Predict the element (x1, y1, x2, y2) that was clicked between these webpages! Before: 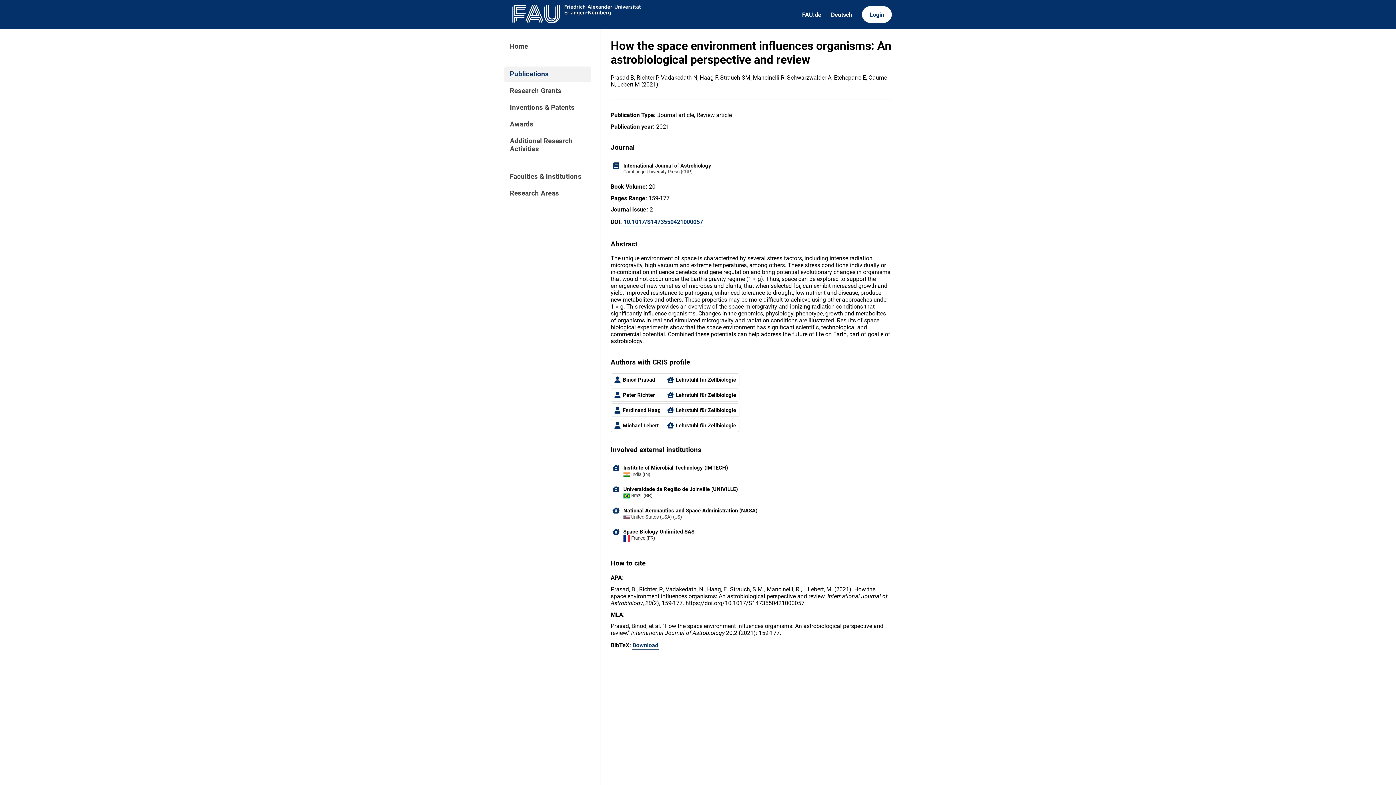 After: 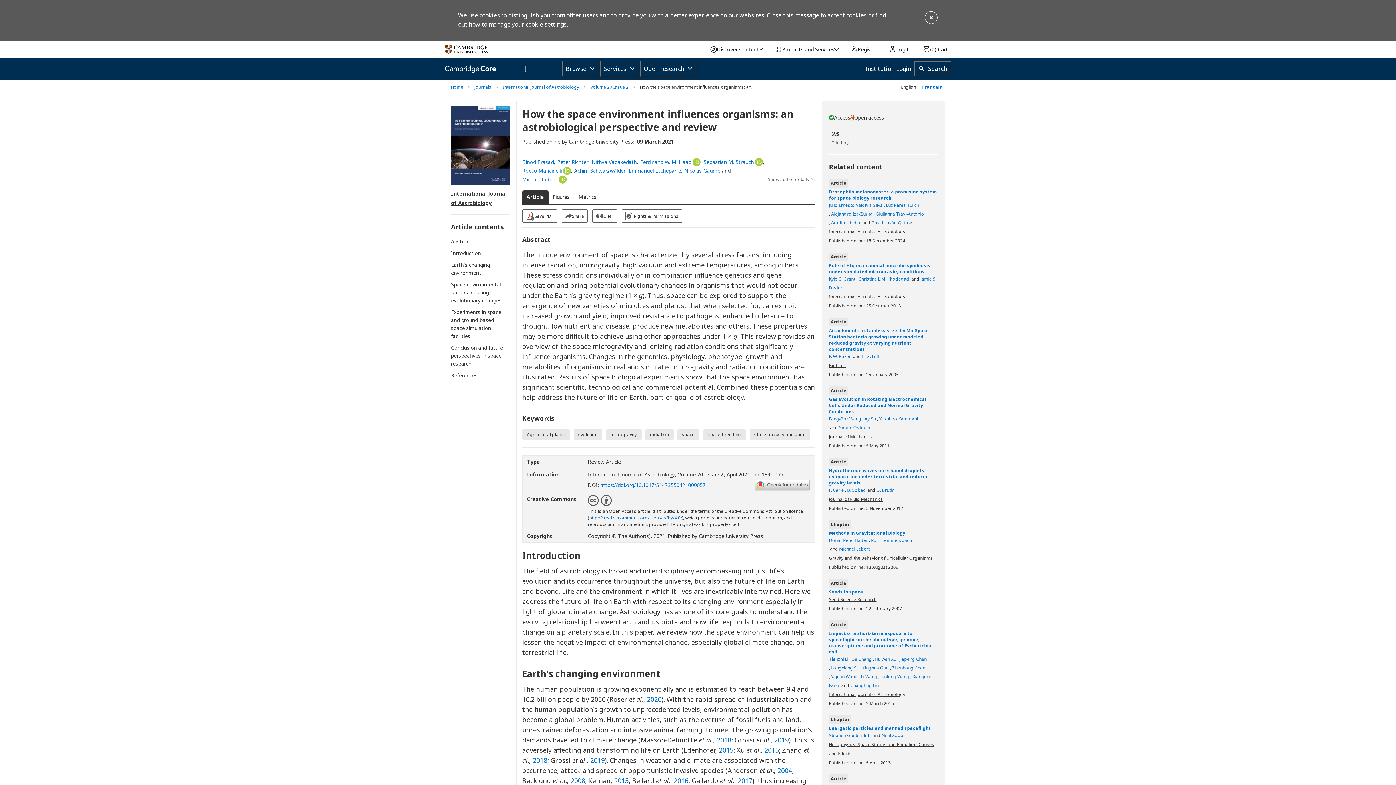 Action: bbox: (622, 217, 703, 226) label: 10.1017/S1473550421000057